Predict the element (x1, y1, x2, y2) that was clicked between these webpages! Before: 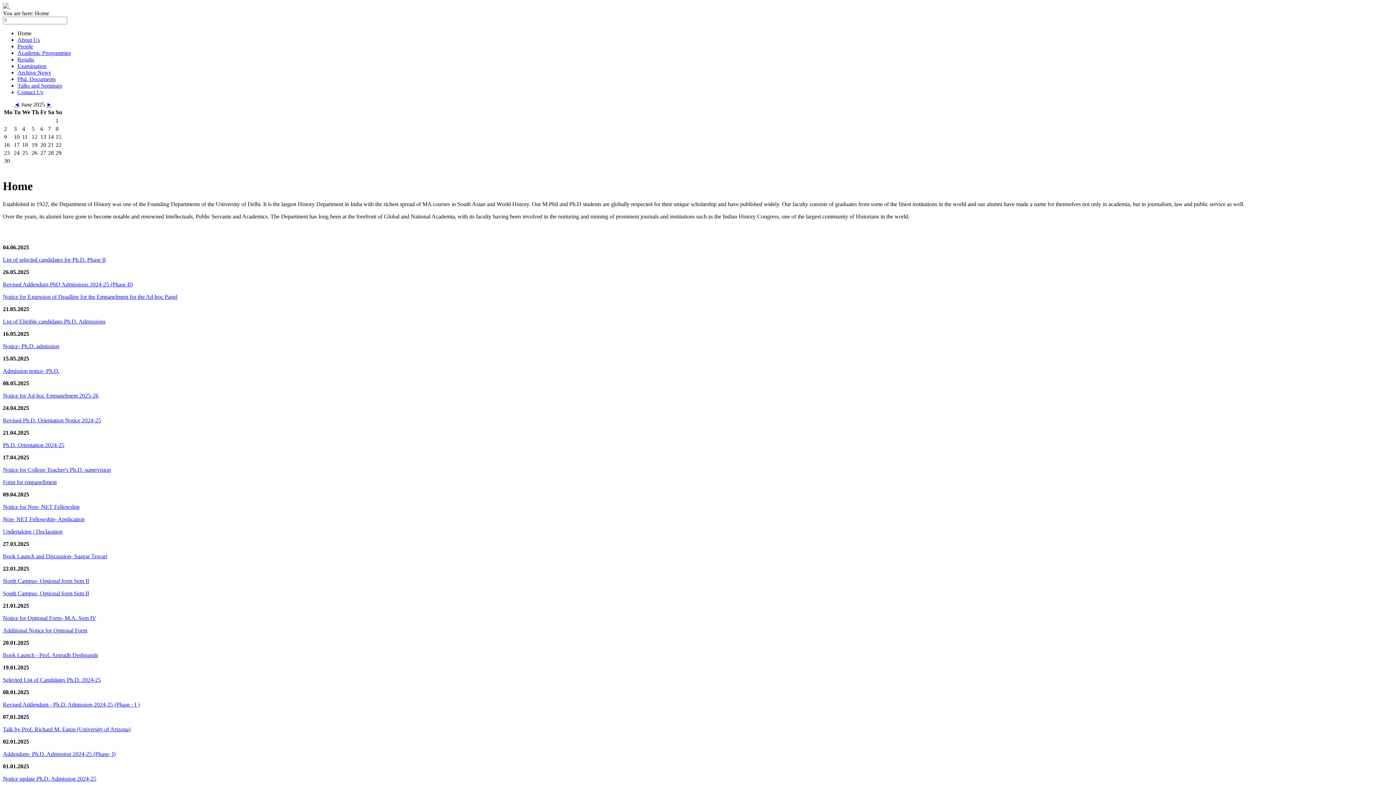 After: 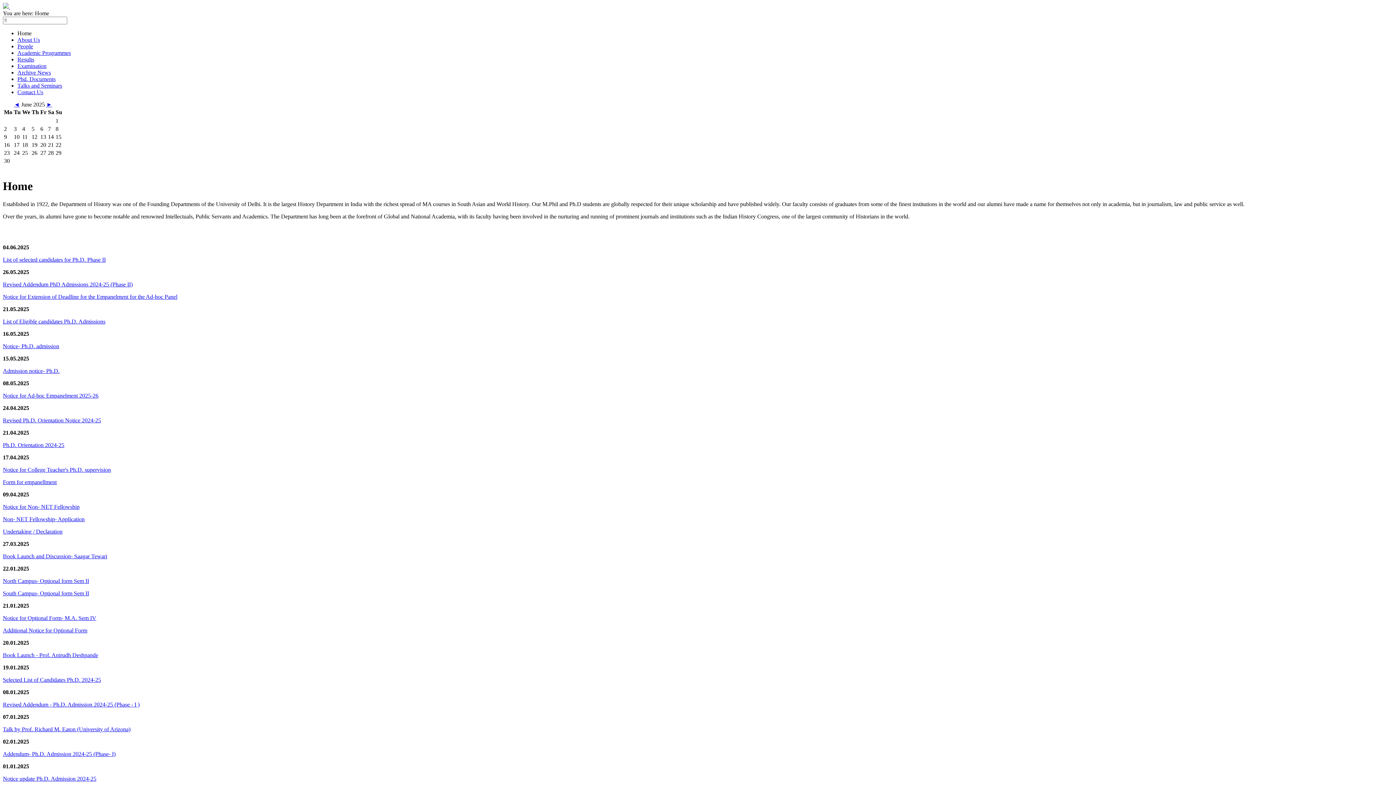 Action: bbox: (2, 553, 107, 559) label: Book Launch and Discussion- Saagar Tewari